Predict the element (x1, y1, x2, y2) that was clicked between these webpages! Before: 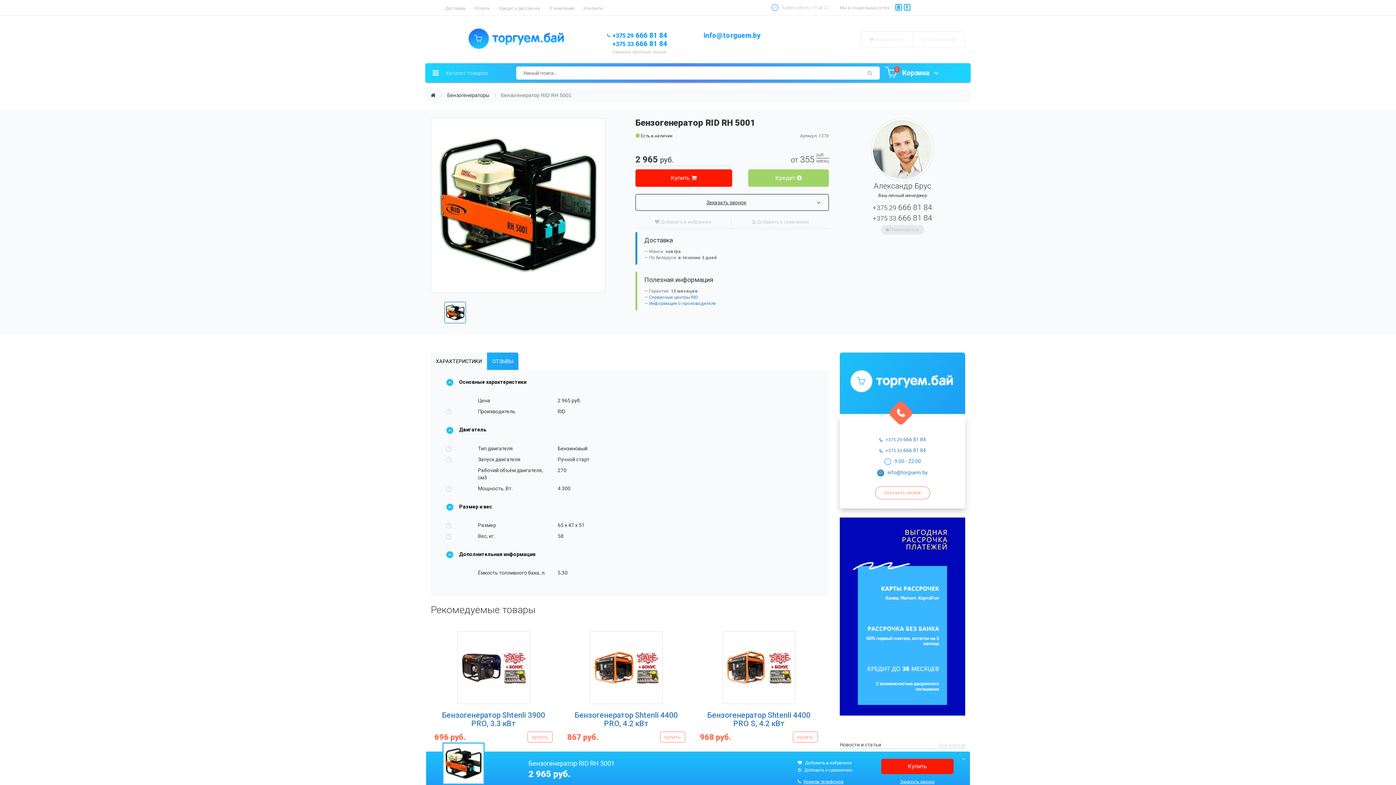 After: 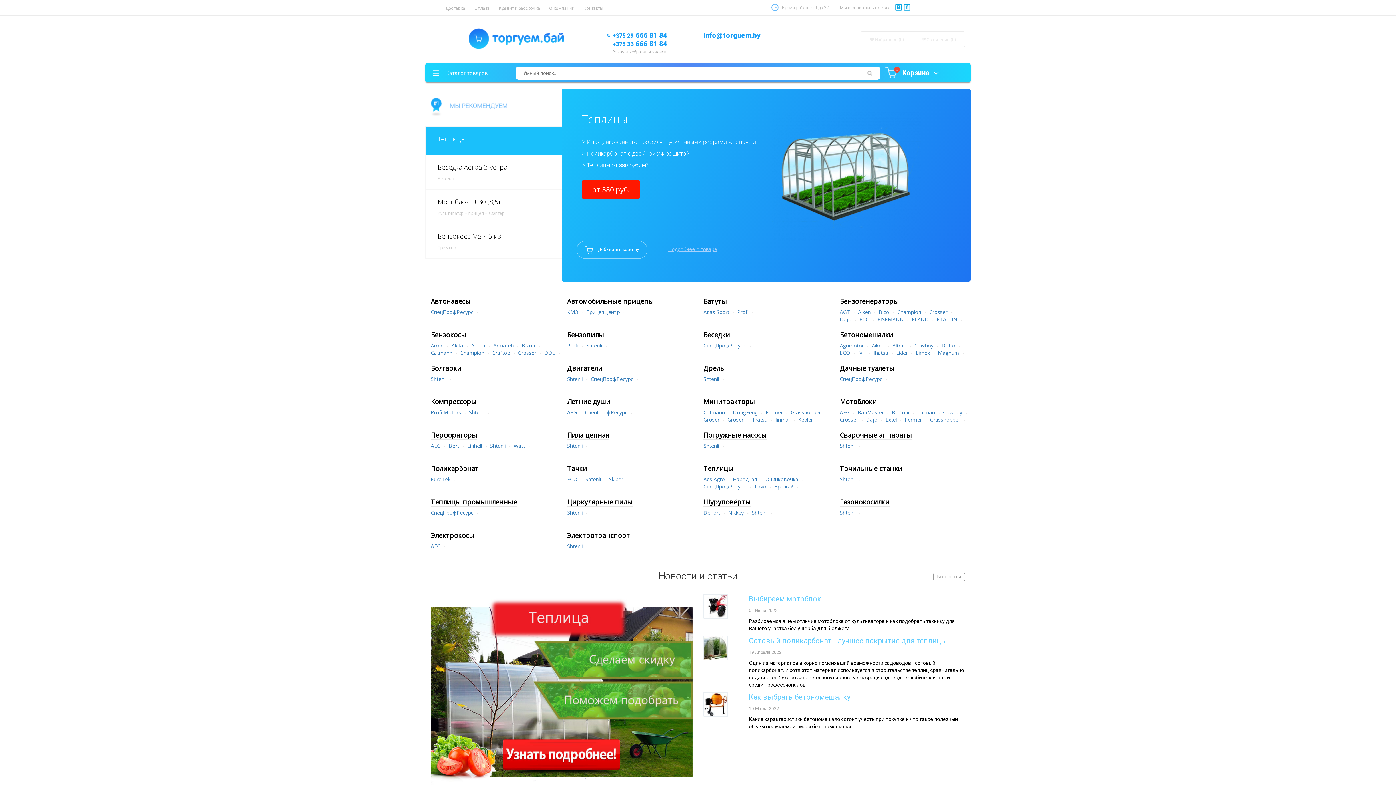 Action: label: Главная bbox: (430, 92, 435, 98)